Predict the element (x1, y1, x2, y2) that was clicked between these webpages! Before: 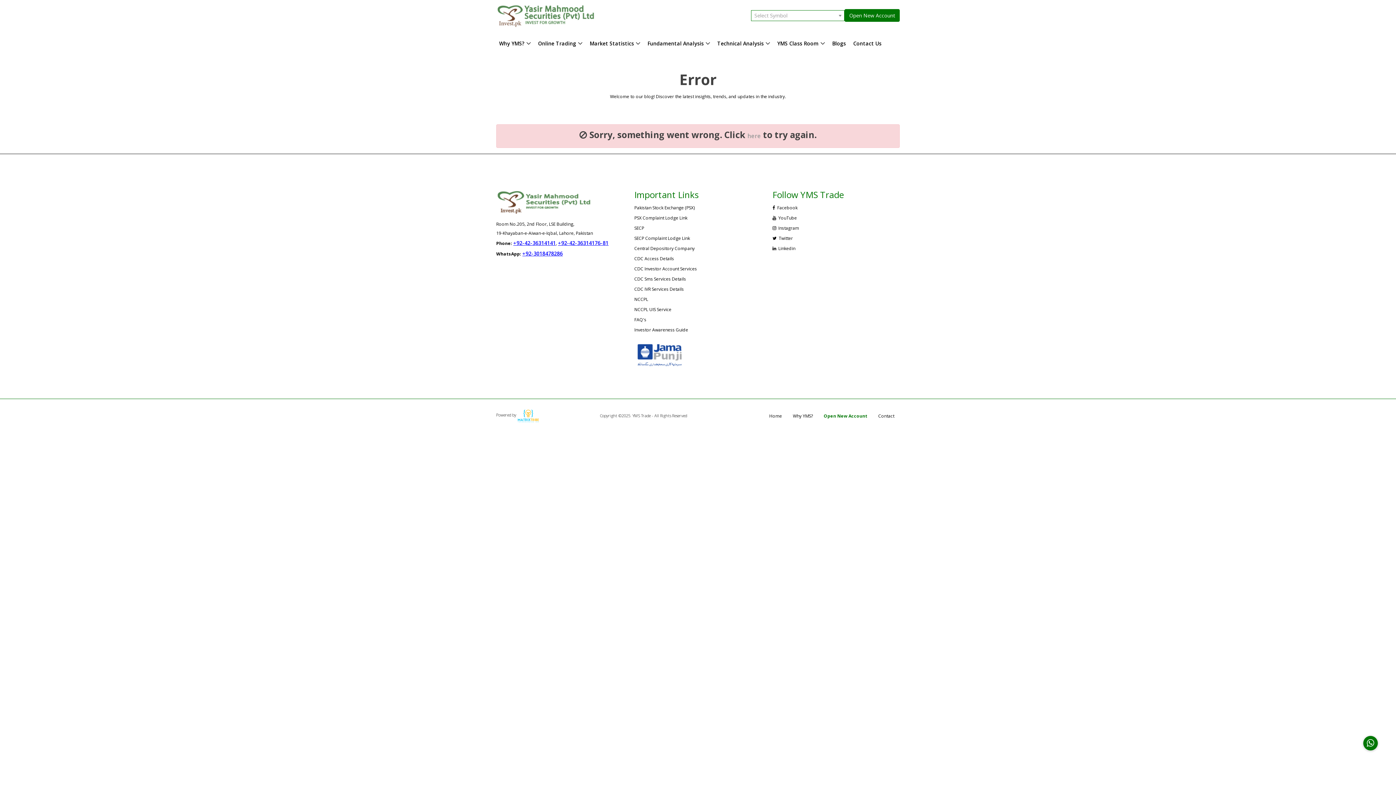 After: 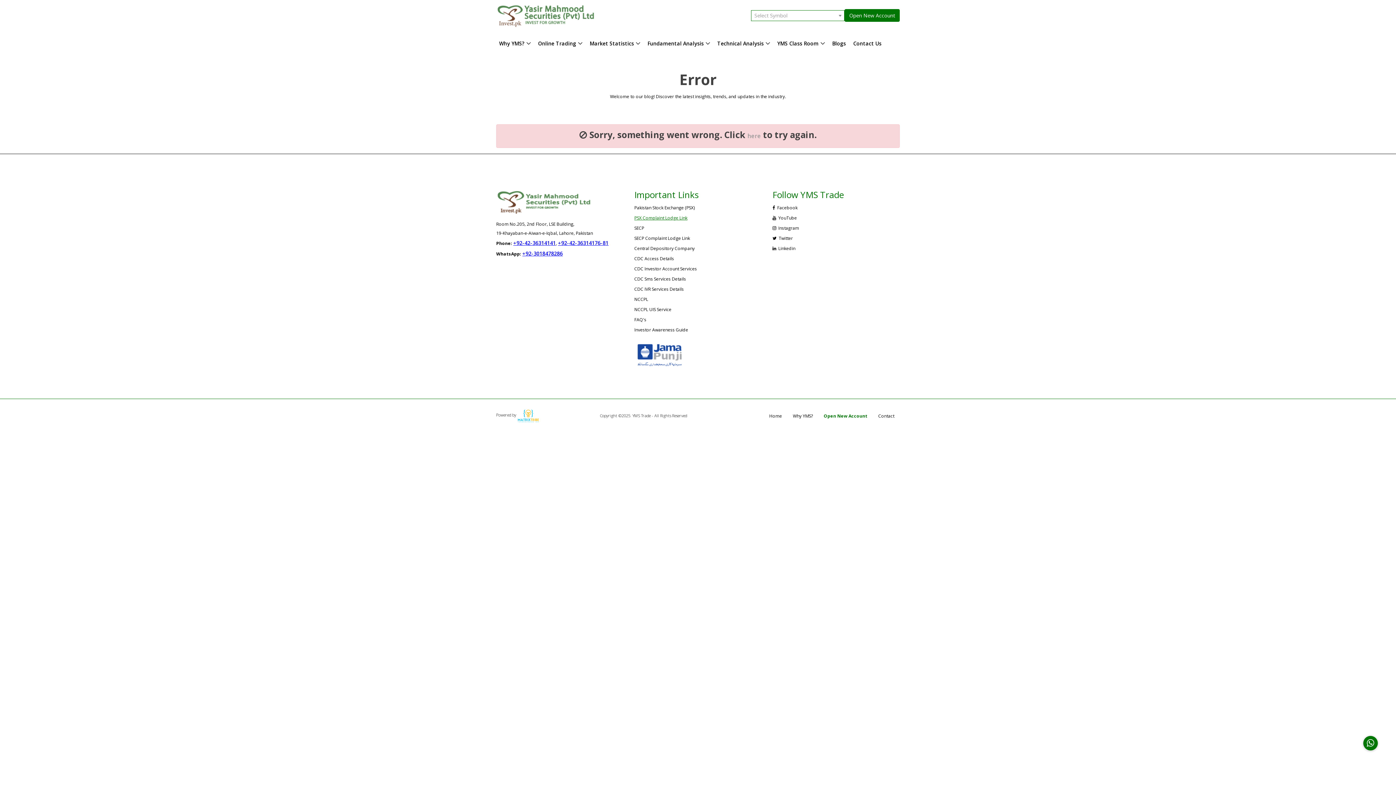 Action: label: PSX Complaint Lodge Link bbox: (634, 214, 761, 221)